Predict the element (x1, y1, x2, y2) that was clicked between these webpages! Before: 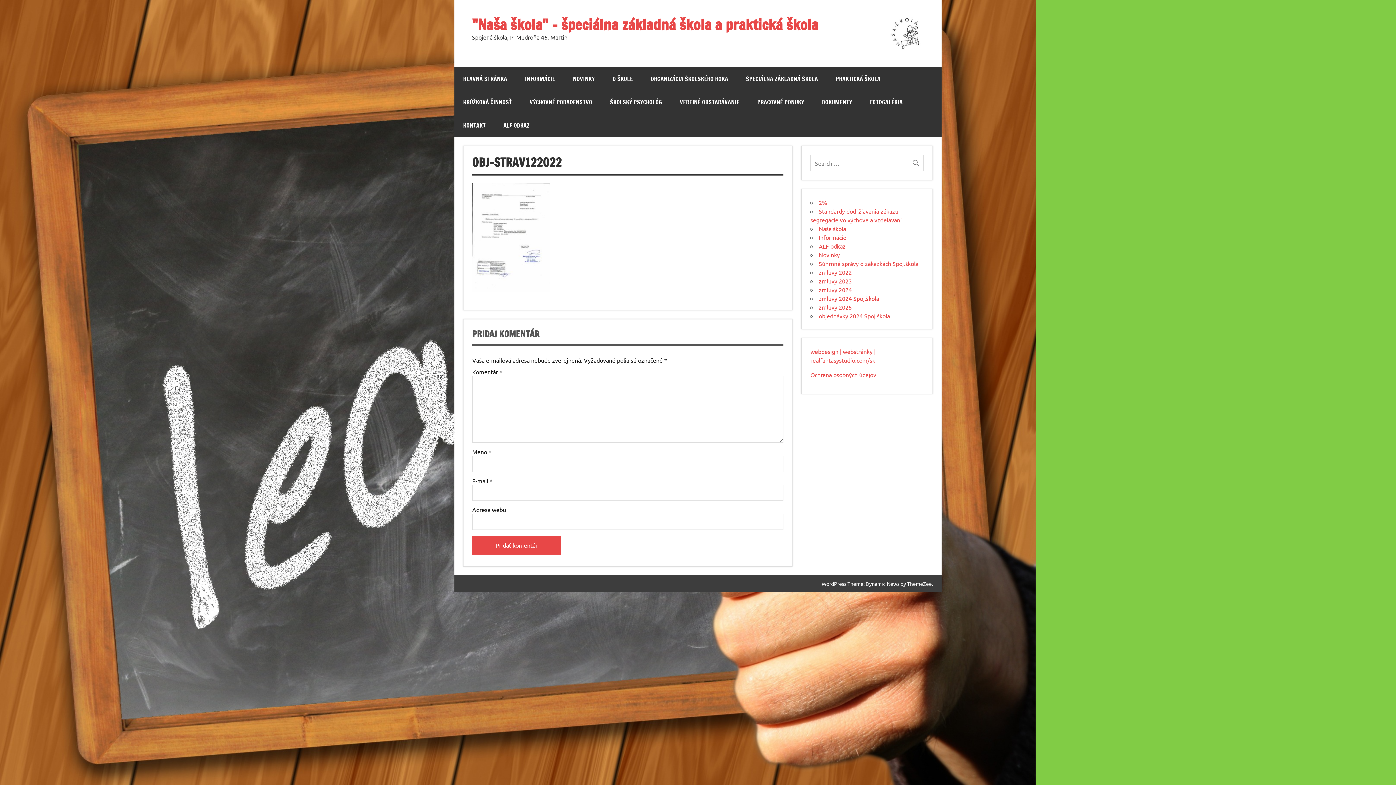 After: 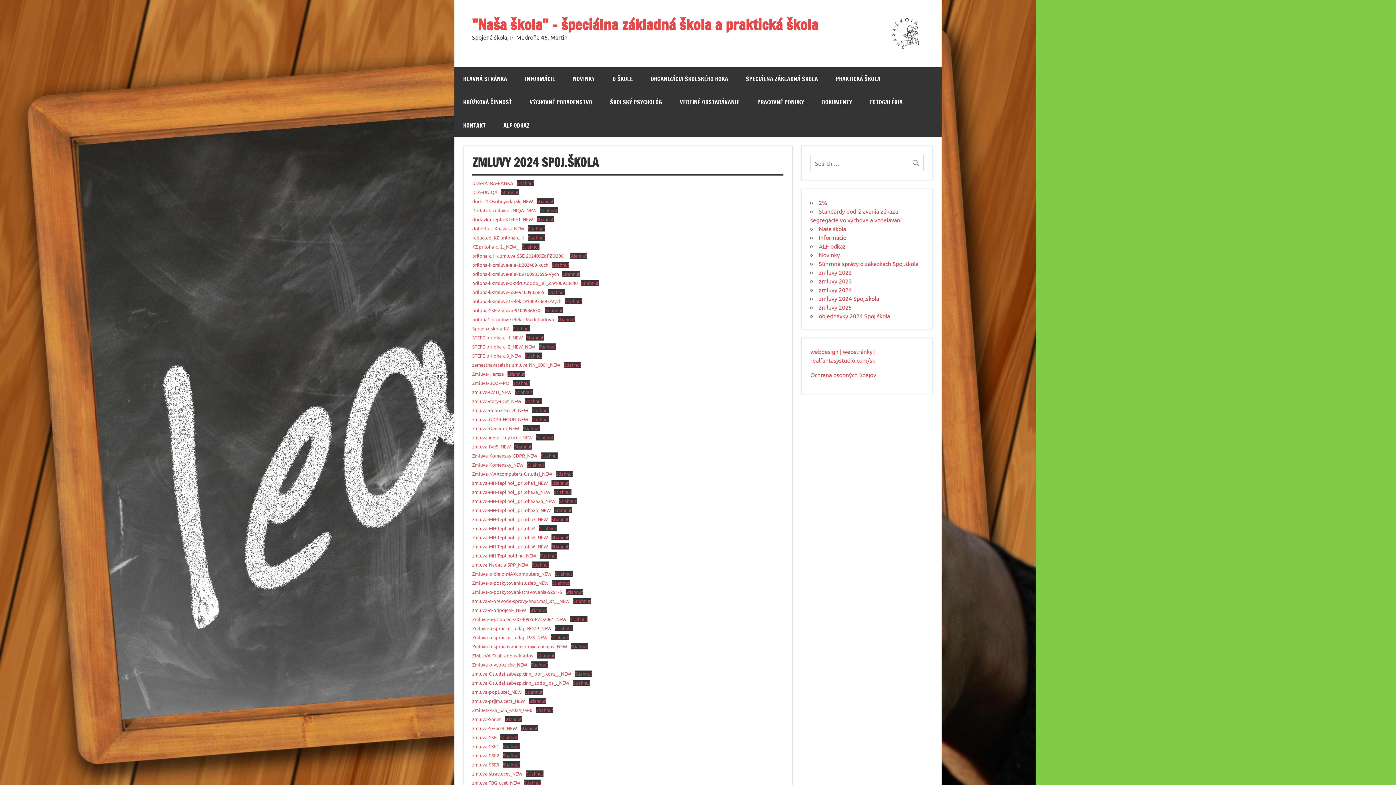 Action: label: zmluvy 2024 Spoj.škola bbox: (819, 294, 879, 302)